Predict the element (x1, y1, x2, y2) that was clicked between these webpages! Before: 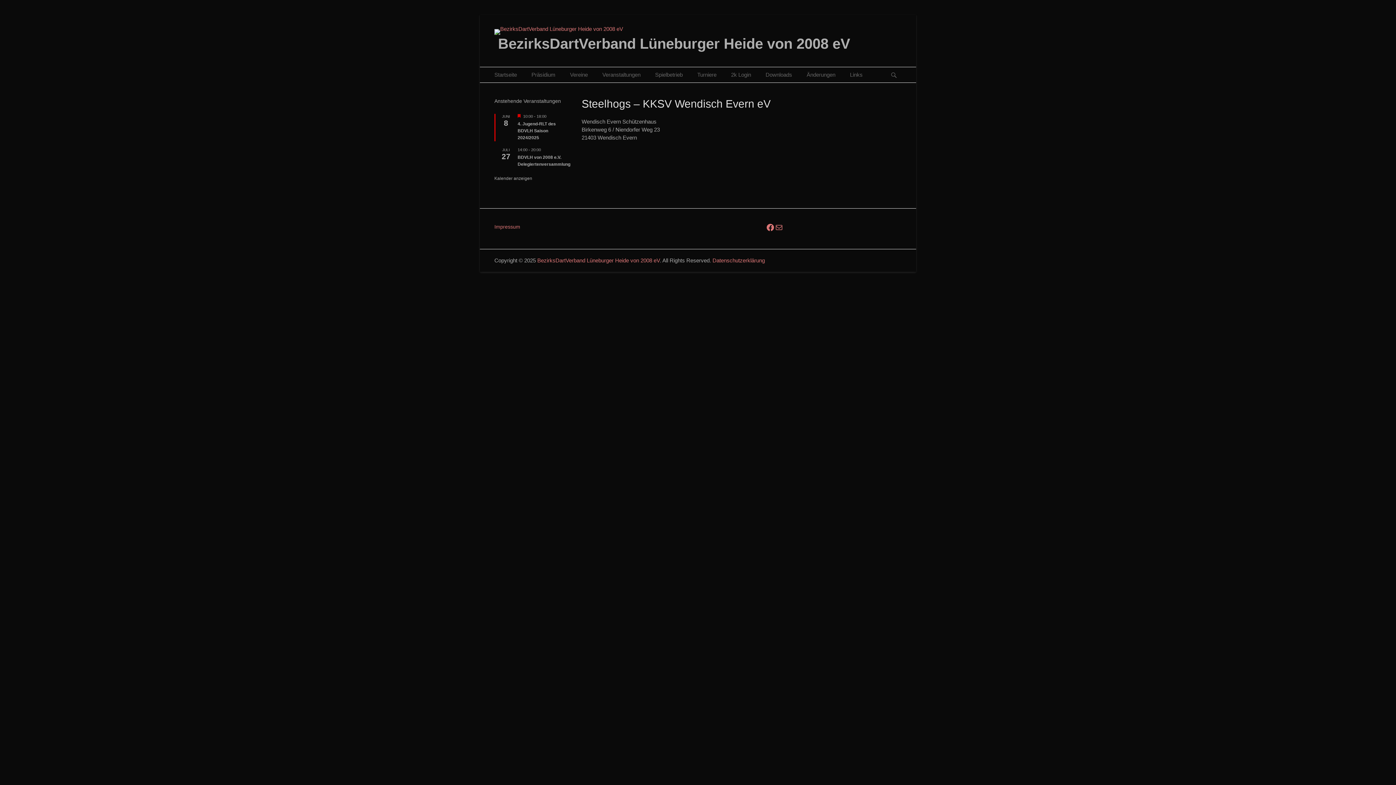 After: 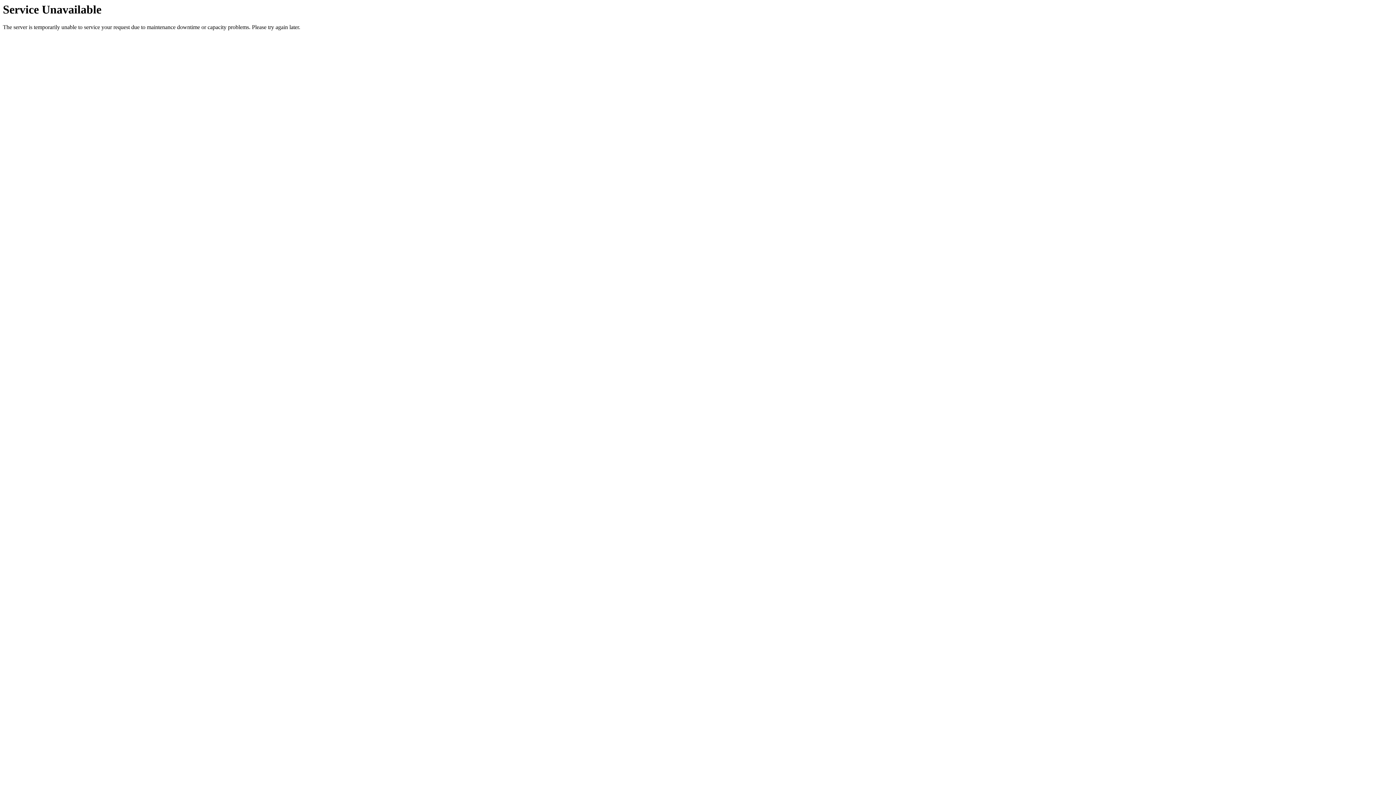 Action: bbox: (712, 257, 765, 263) label: Datenschutzerklärung